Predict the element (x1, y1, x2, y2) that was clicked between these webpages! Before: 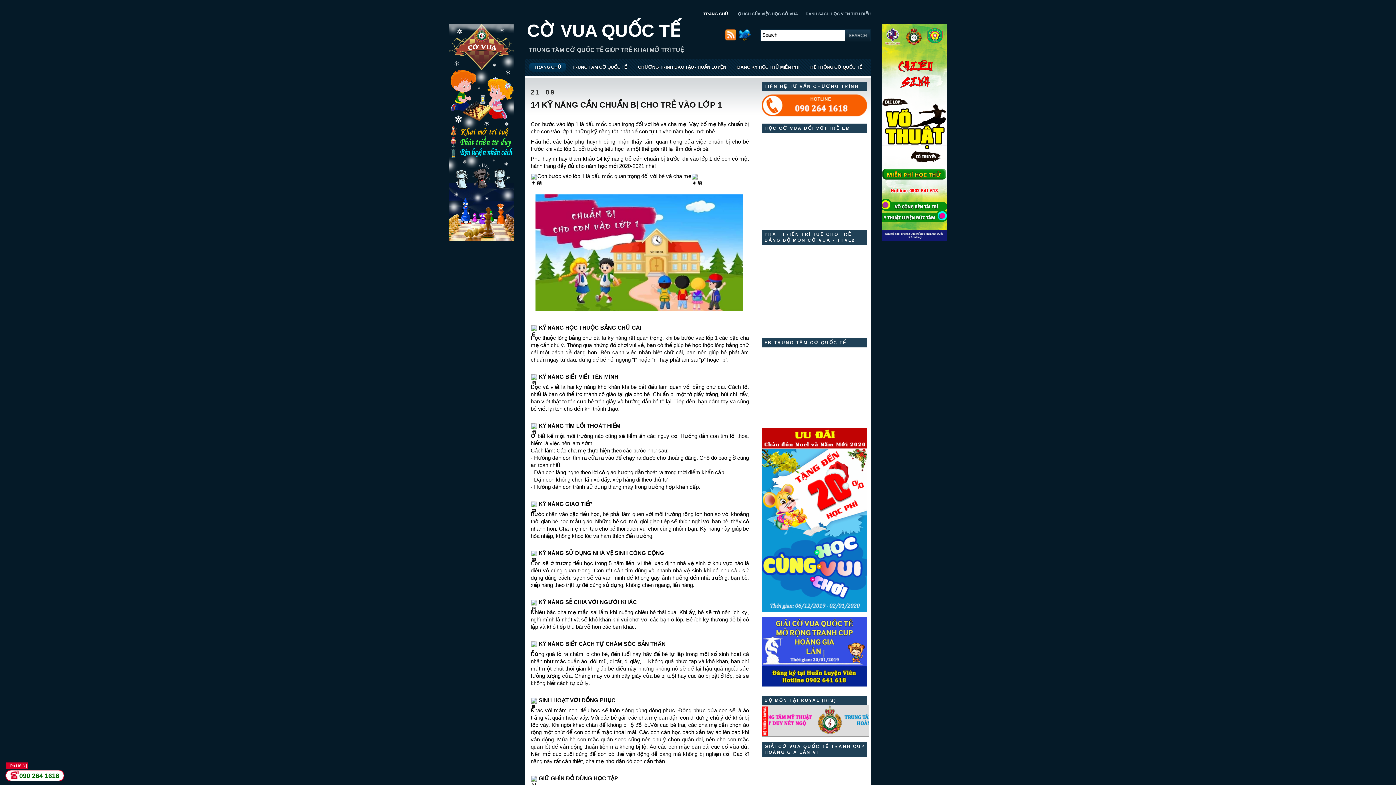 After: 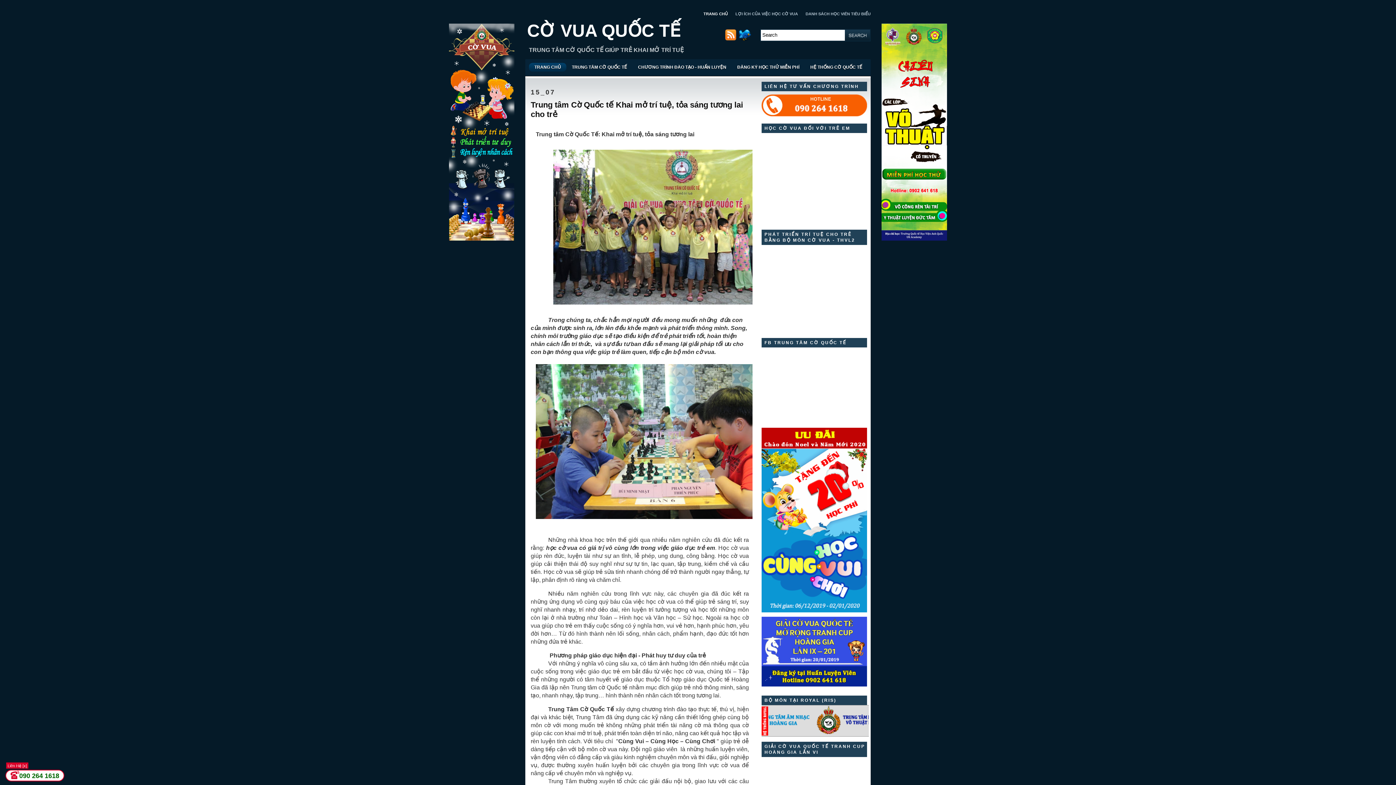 Action: bbox: (567, 62, 631, 71) label: TRUNG TÂM CỜ QUỐC TẾ